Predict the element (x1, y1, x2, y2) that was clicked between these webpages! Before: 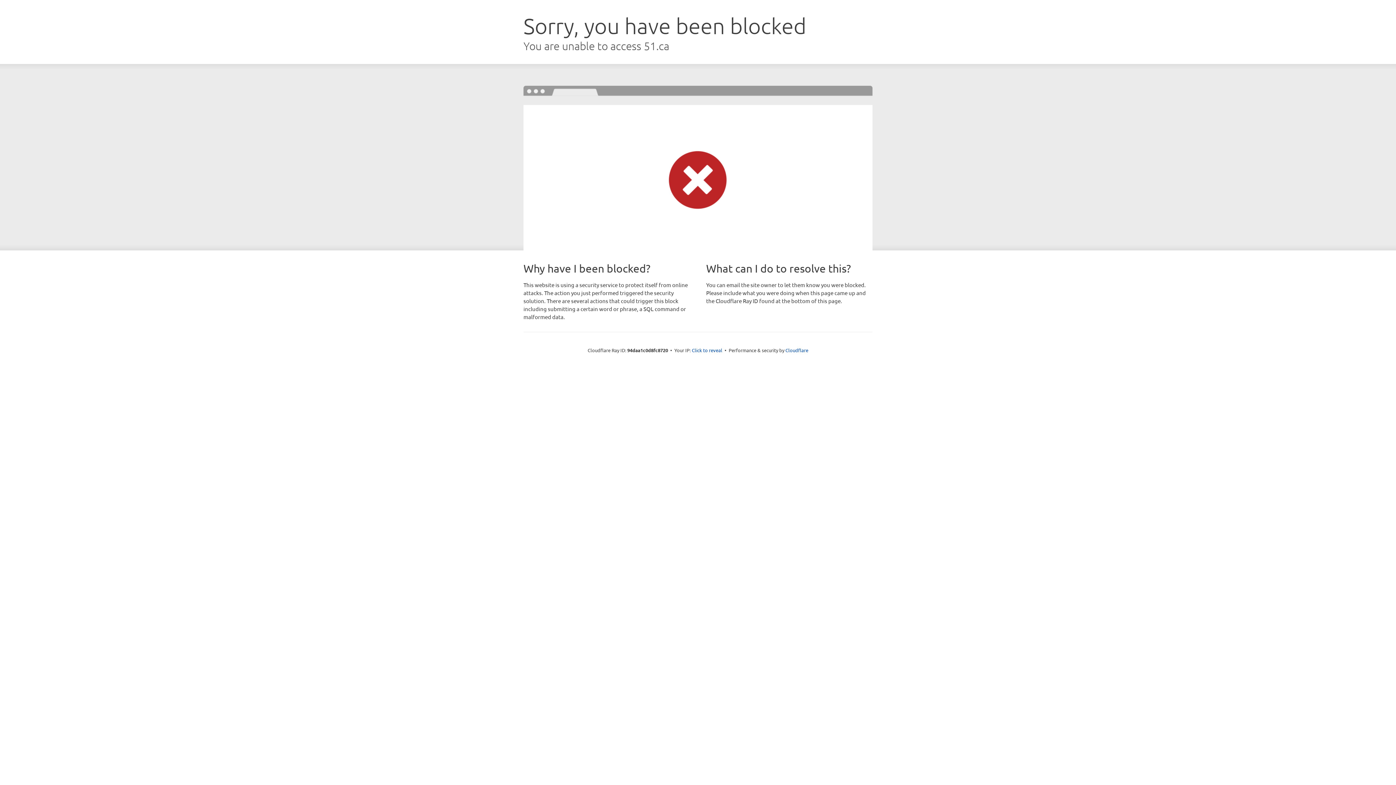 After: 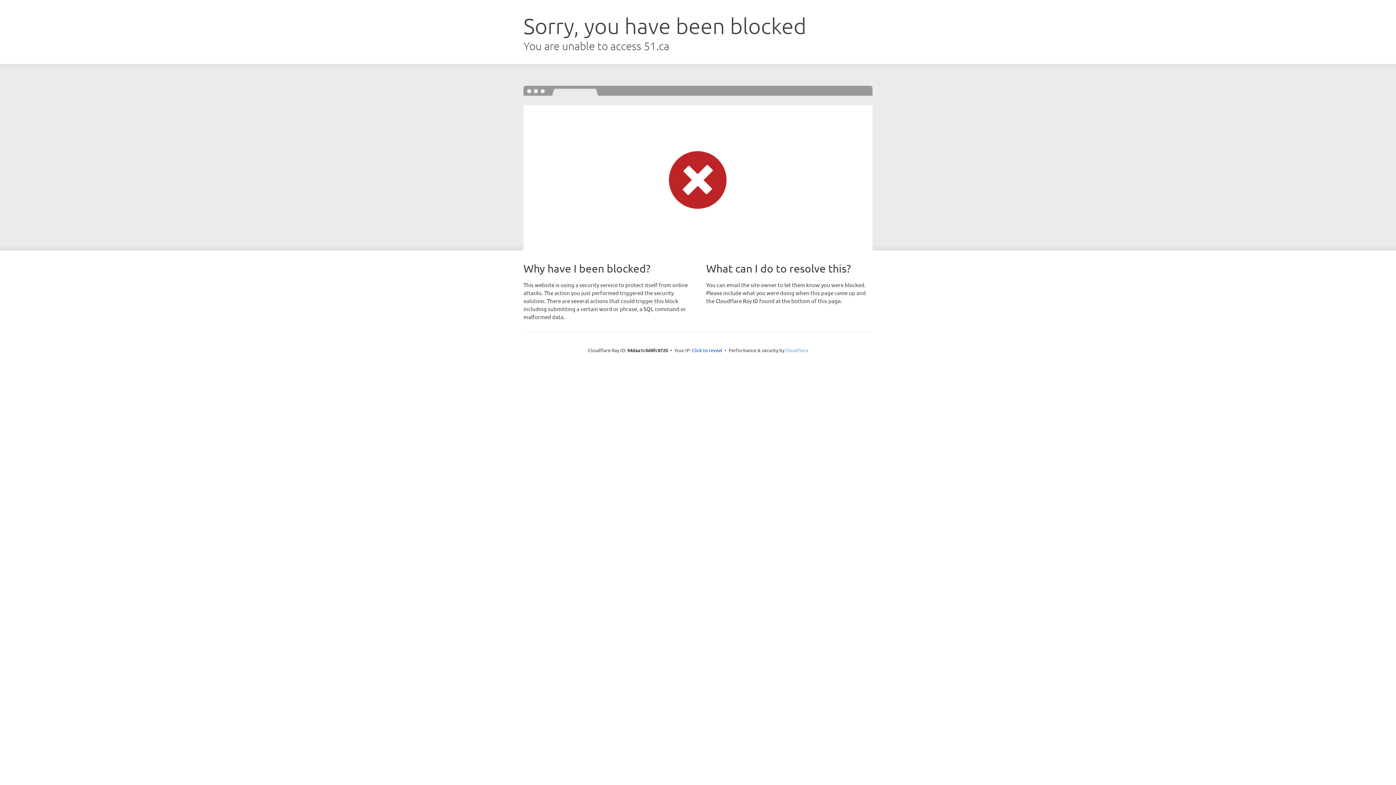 Action: label: Cloudflare bbox: (785, 347, 808, 353)